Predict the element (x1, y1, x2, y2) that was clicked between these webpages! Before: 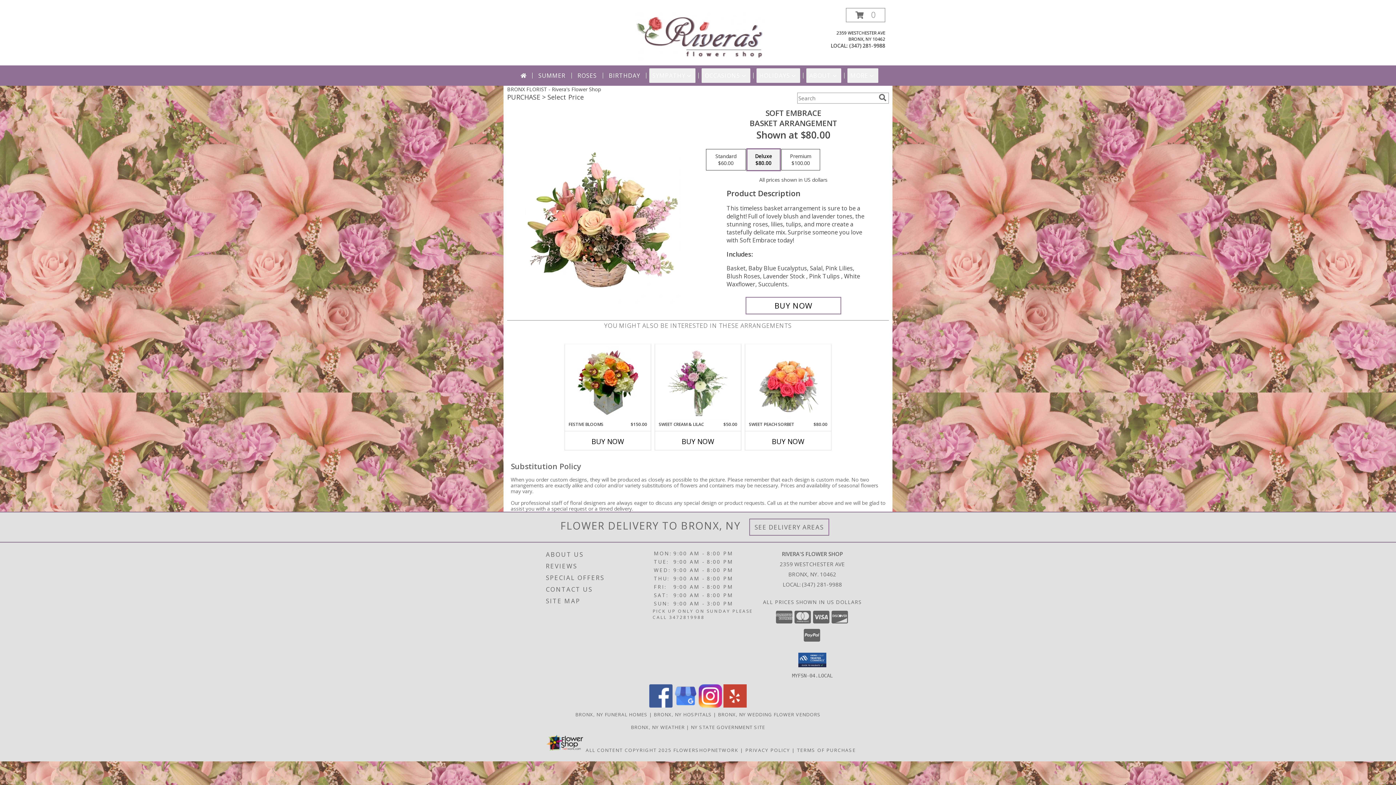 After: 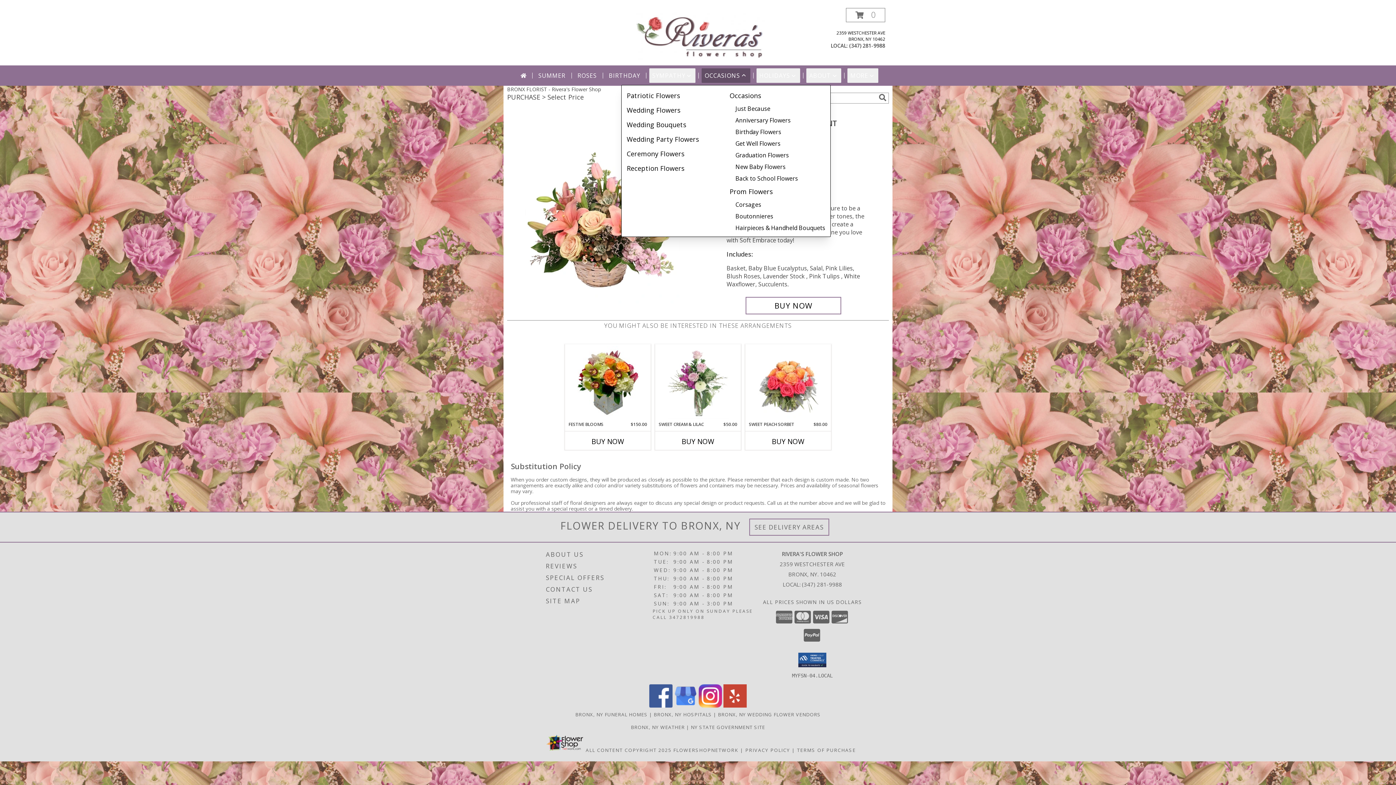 Action: bbox: (701, 68, 750, 82) label: OCCASIONS